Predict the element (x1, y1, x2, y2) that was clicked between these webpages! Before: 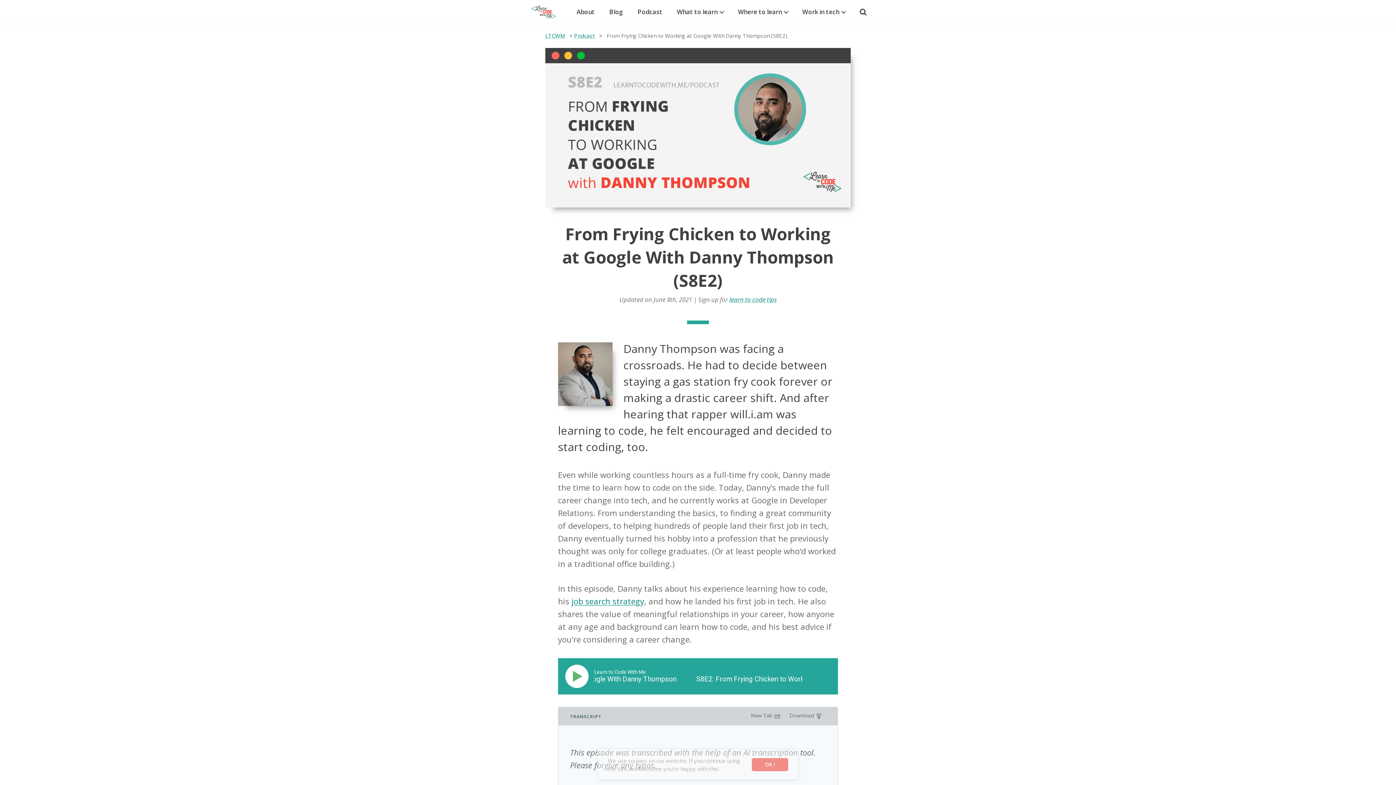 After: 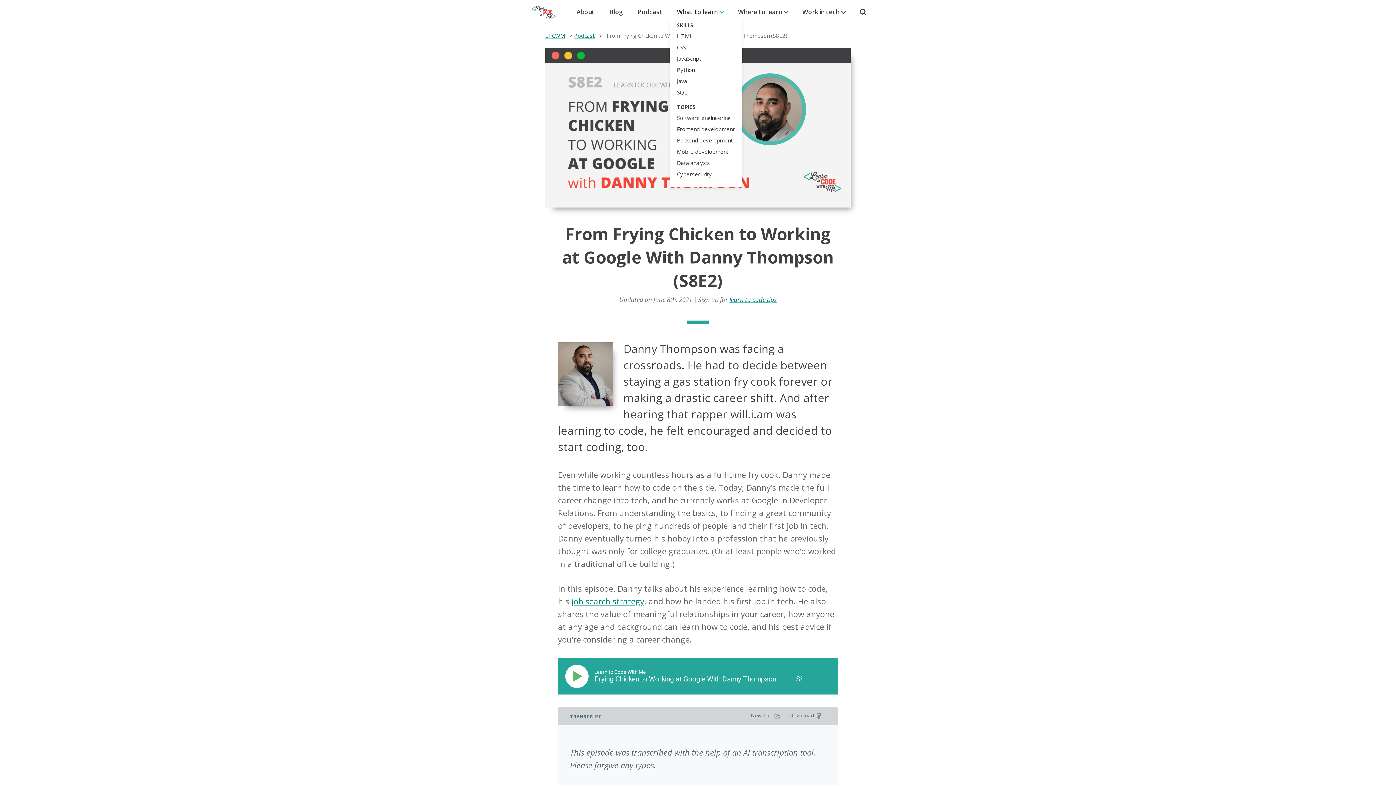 Action: bbox: (677, 7, 723, 16) label: What to learn